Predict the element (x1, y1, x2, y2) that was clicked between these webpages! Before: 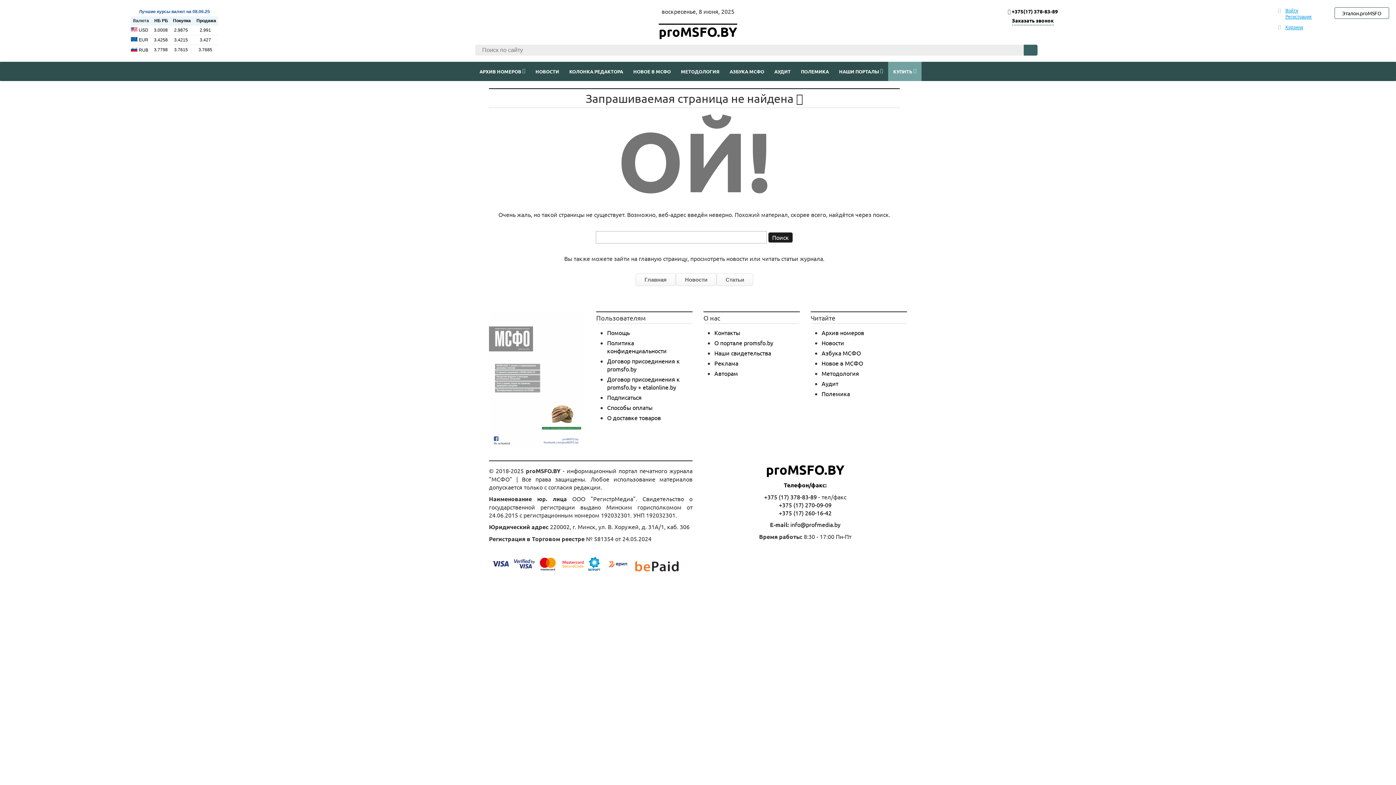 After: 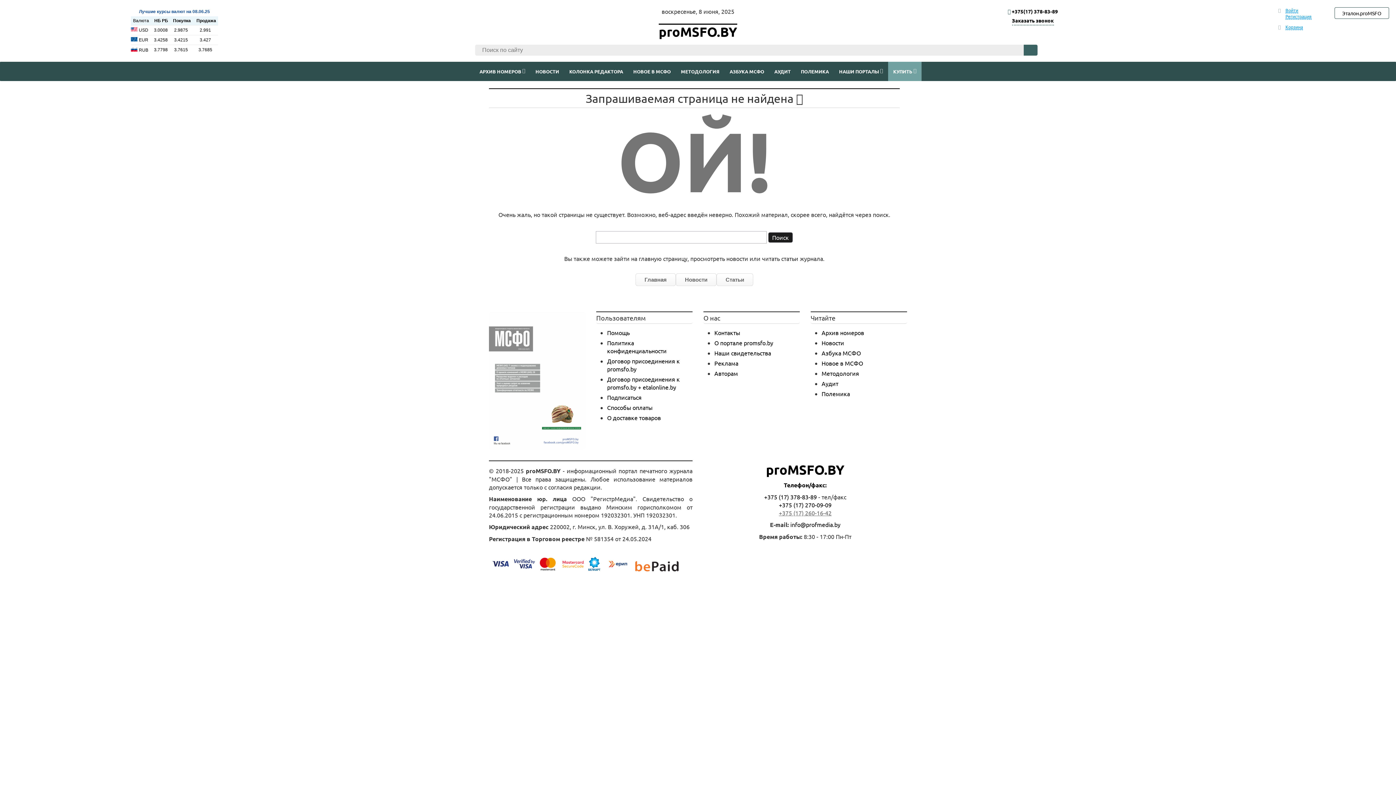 Action: label: +375 (17) 260-16-42 bbox: (779, 509, 831, 516)